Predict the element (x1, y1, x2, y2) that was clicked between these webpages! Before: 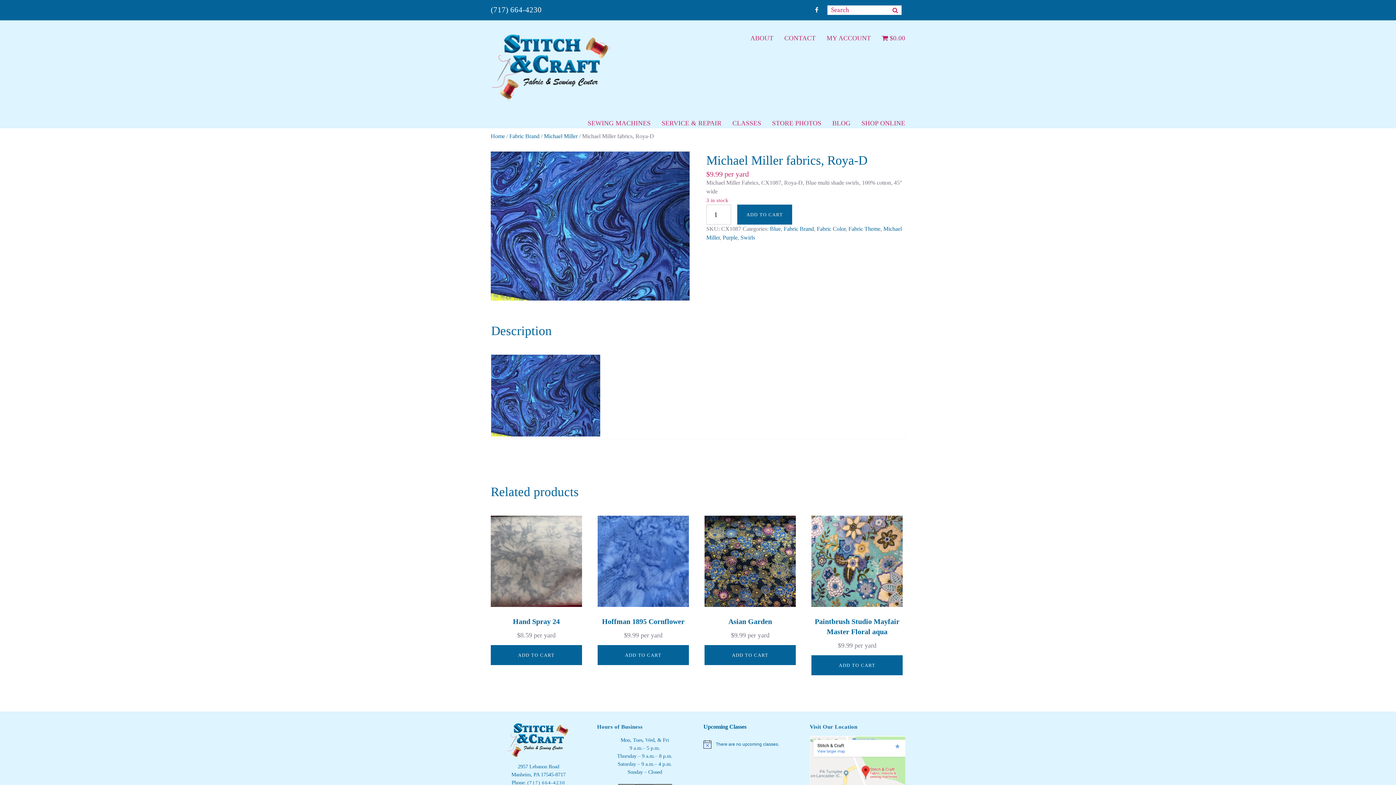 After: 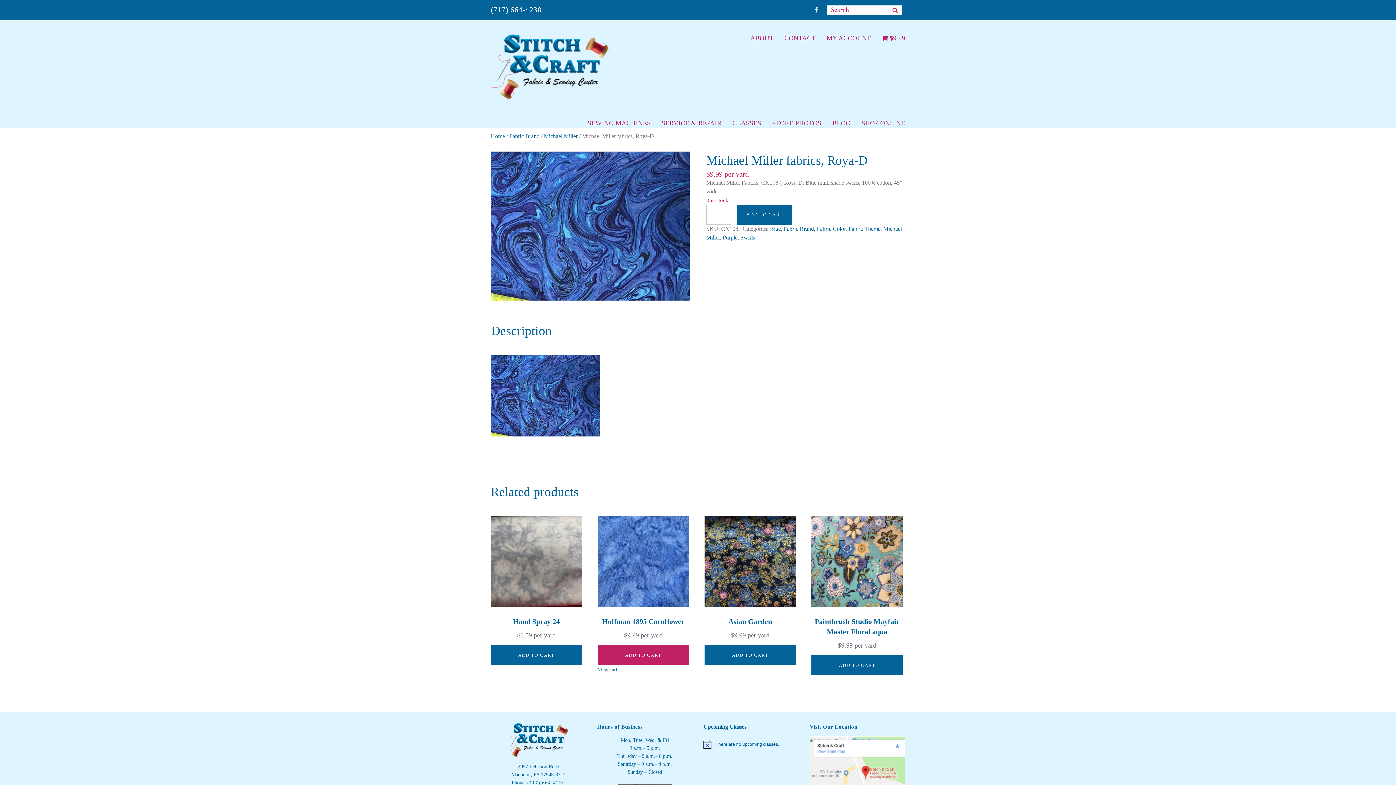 Action: bbox: (597, 645, 689, 665) label: Add to cart: “Hoffman 1895 Cornflower”